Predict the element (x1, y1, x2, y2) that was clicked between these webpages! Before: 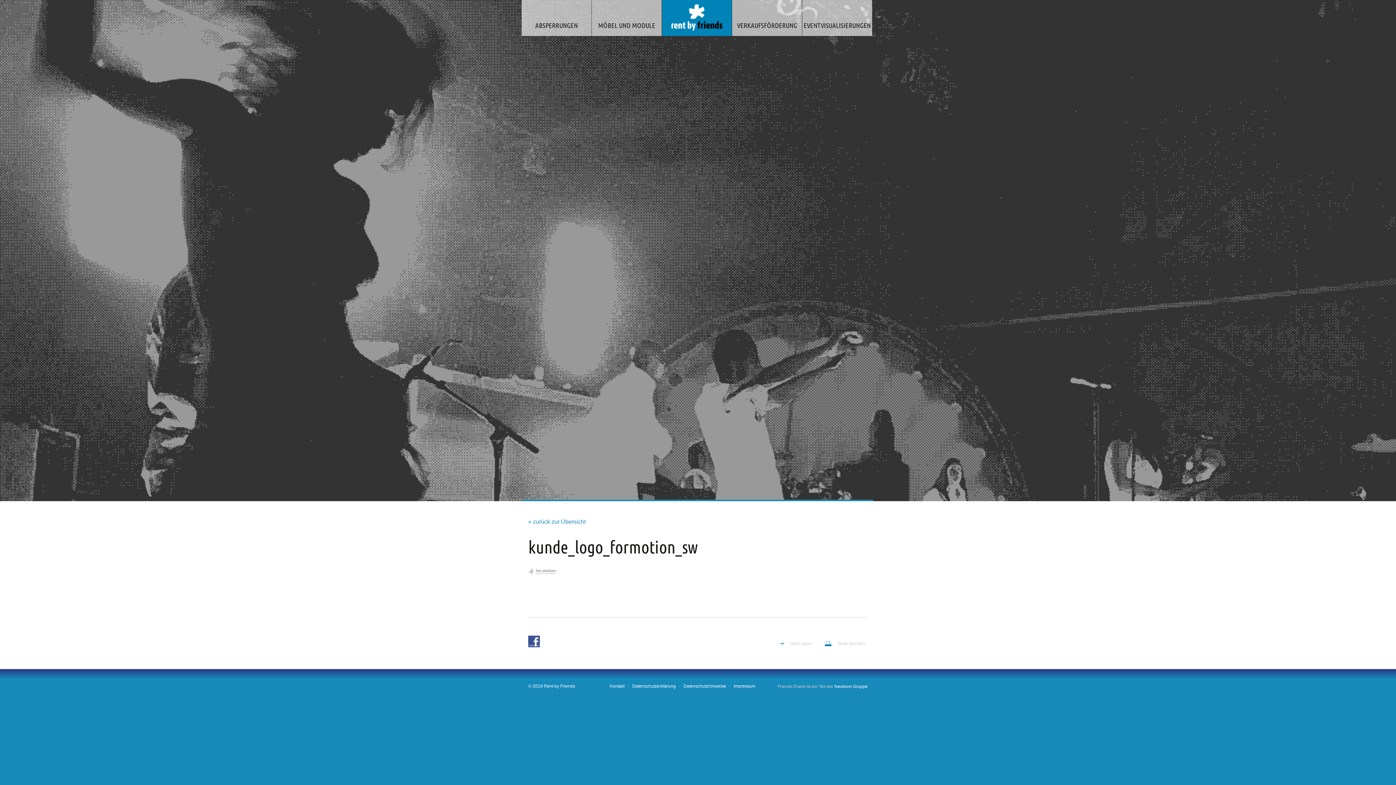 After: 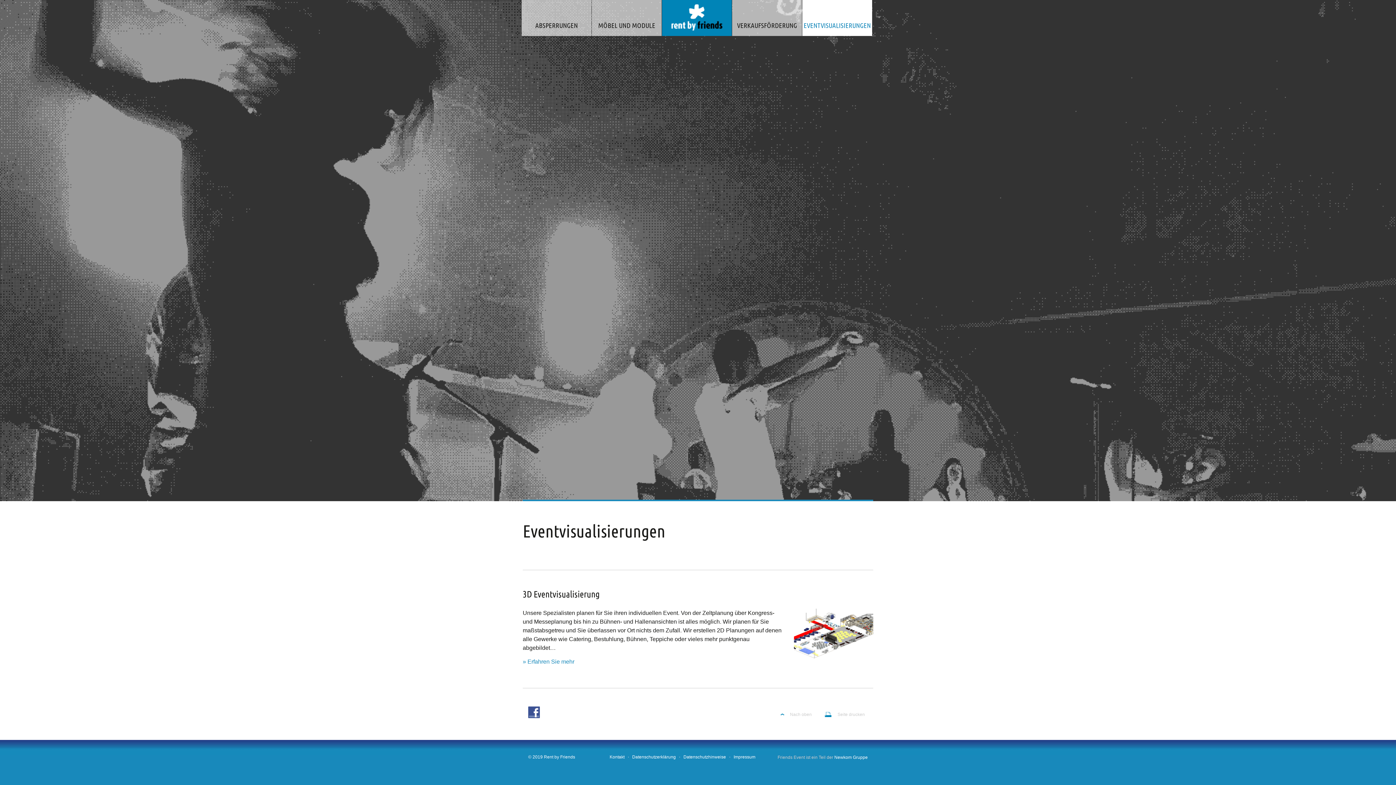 Action: bbox: (802, -5, 872, 21) label: EVENTVISUALISIERUNGEN